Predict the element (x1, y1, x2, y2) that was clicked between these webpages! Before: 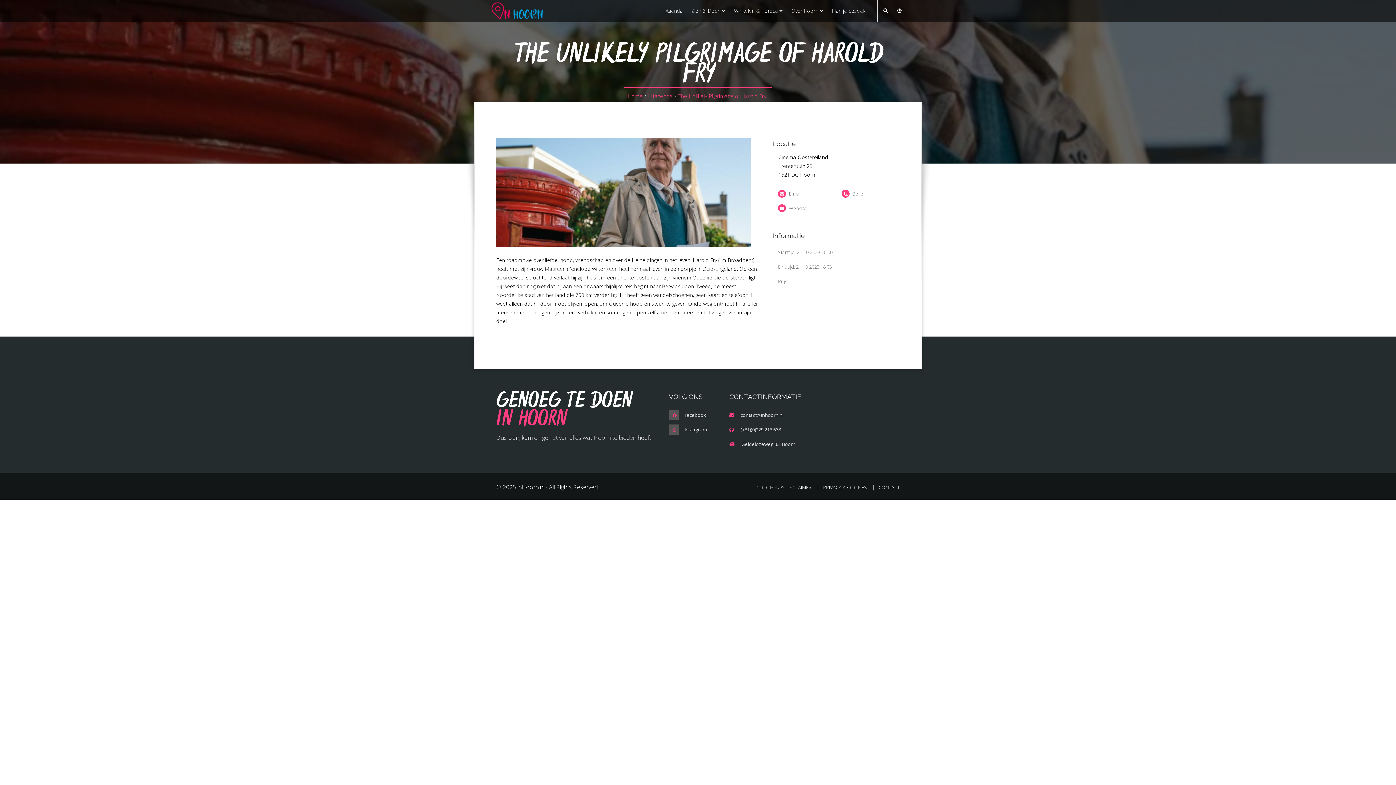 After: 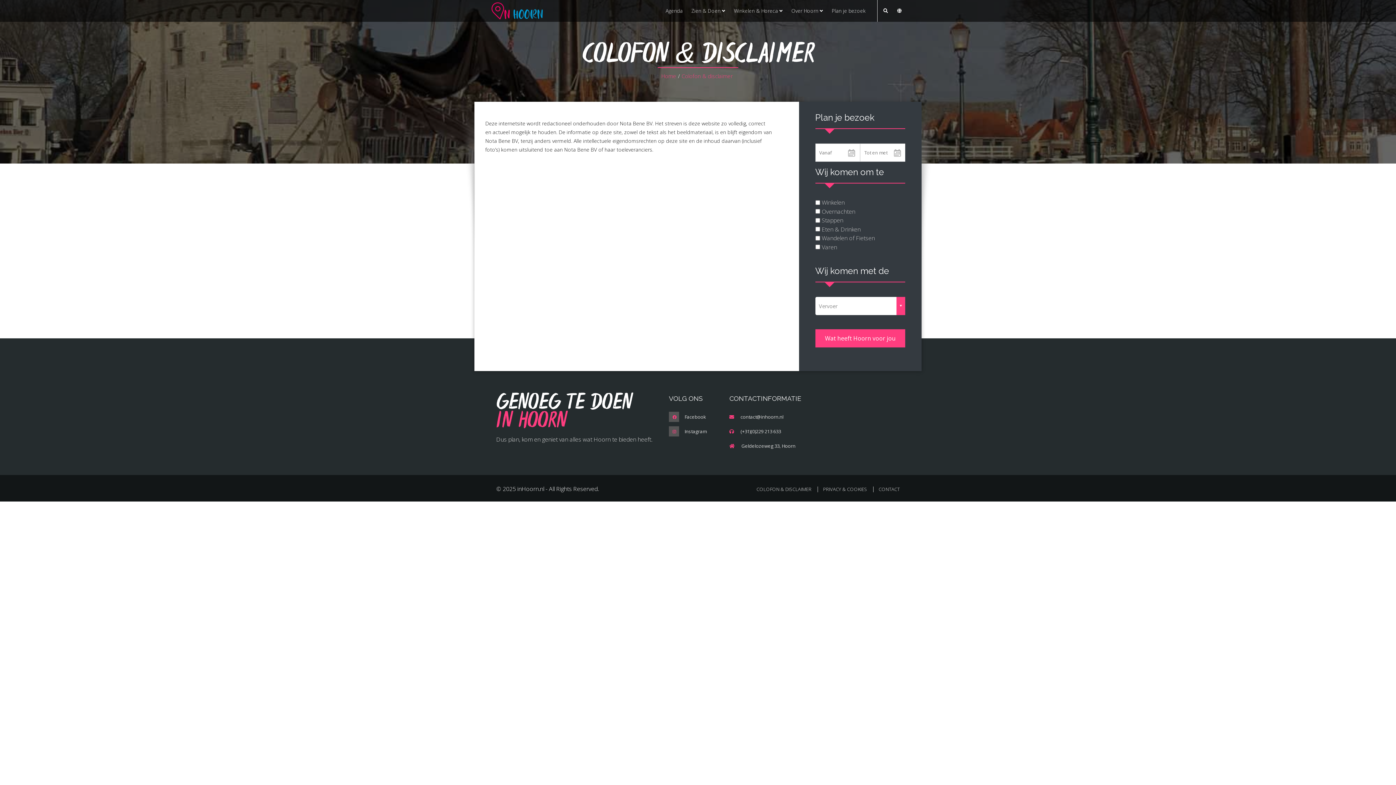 Action: label: COLOFON & DISCLAIMER bbox: (756, 484, 811, 490)